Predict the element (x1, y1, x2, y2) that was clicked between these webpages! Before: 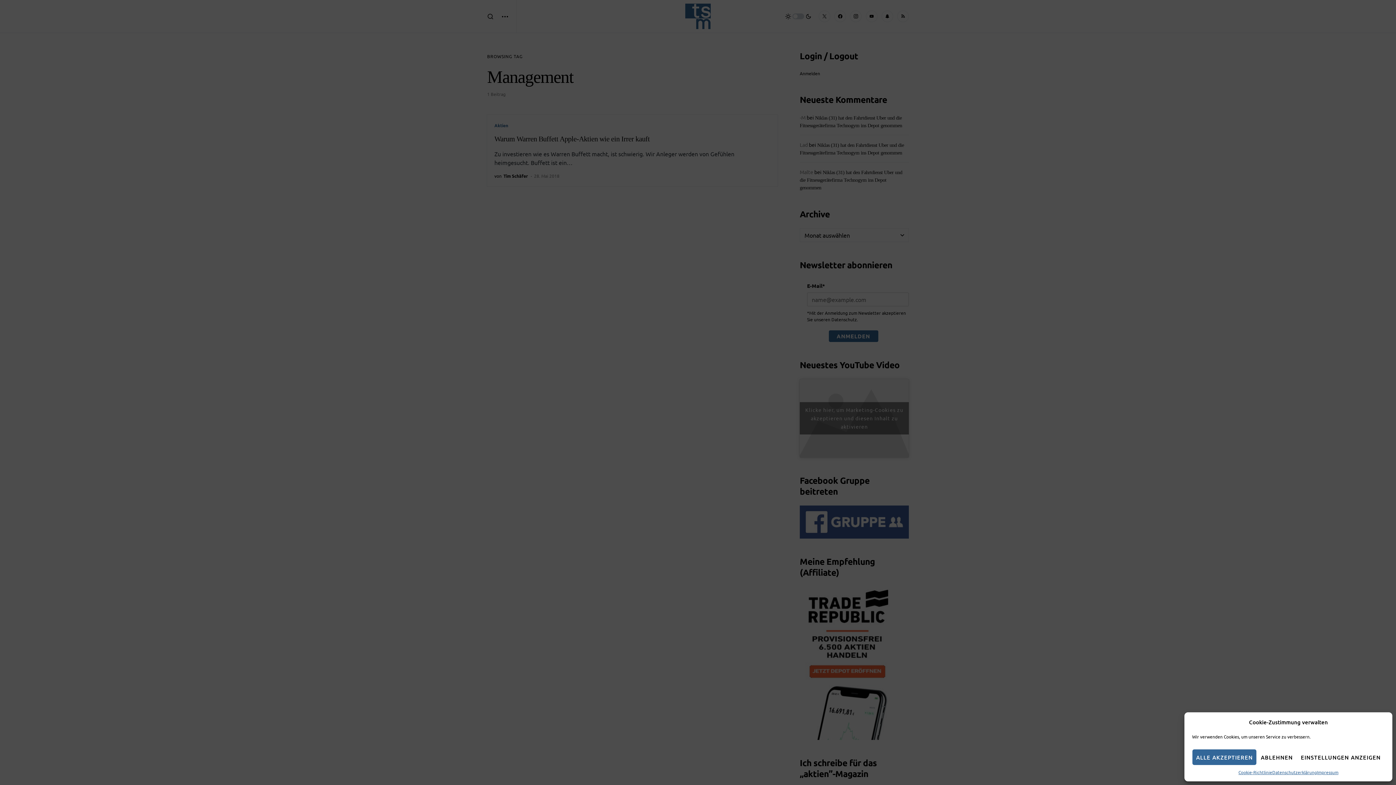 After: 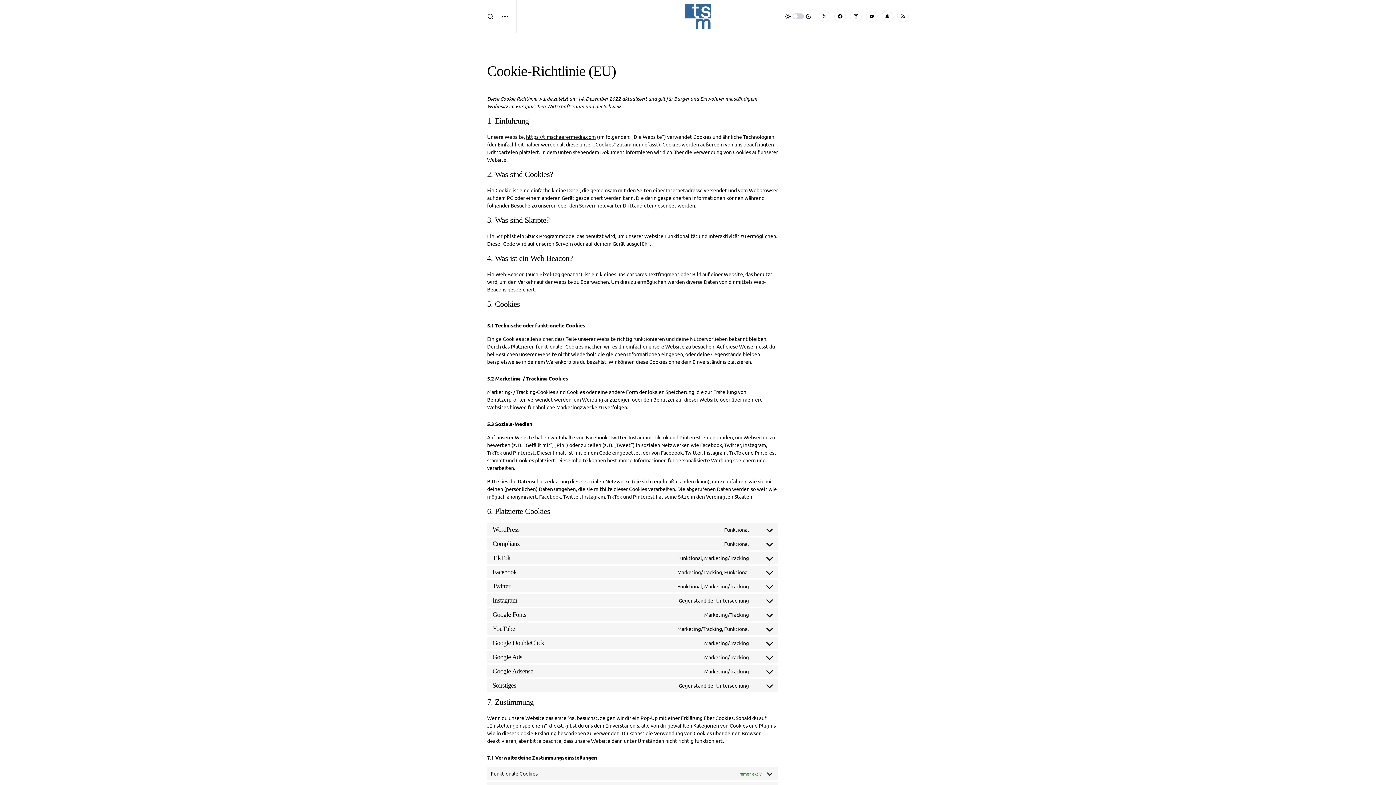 Action: label: Cookie-Richtlinie bbox: (1238, 769, 1272, 776)